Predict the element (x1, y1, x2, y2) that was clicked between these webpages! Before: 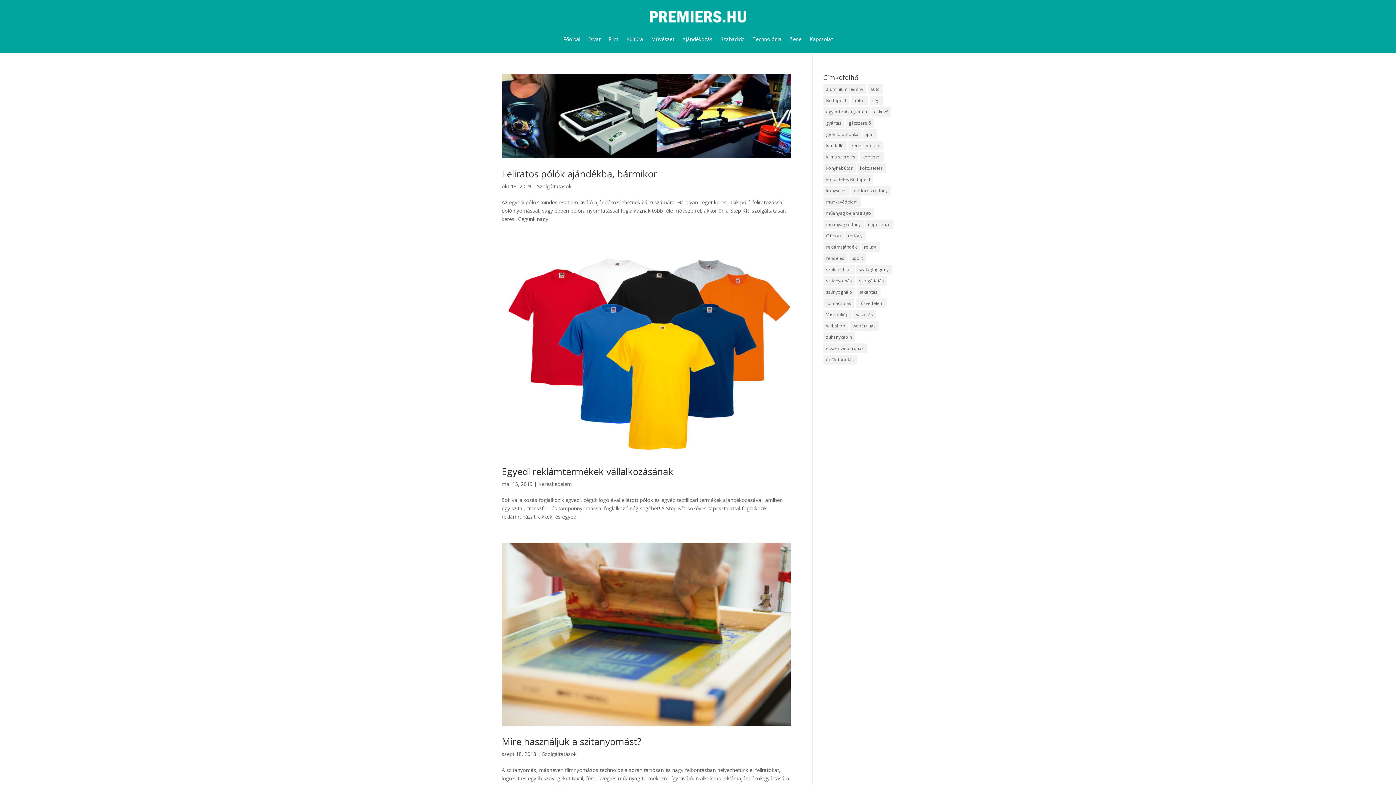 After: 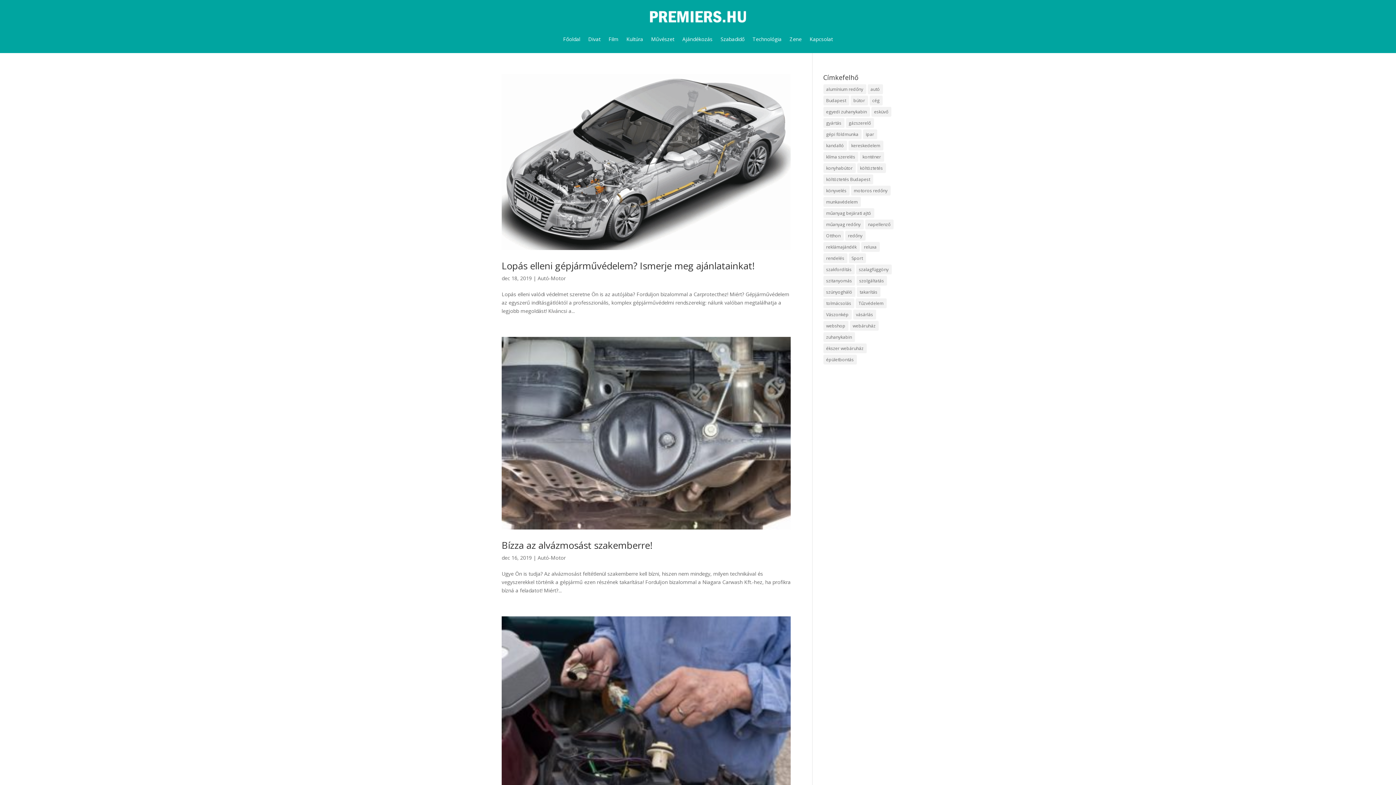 Action: bbox: (867, 84, 883, 94) label: autó (13 elem)